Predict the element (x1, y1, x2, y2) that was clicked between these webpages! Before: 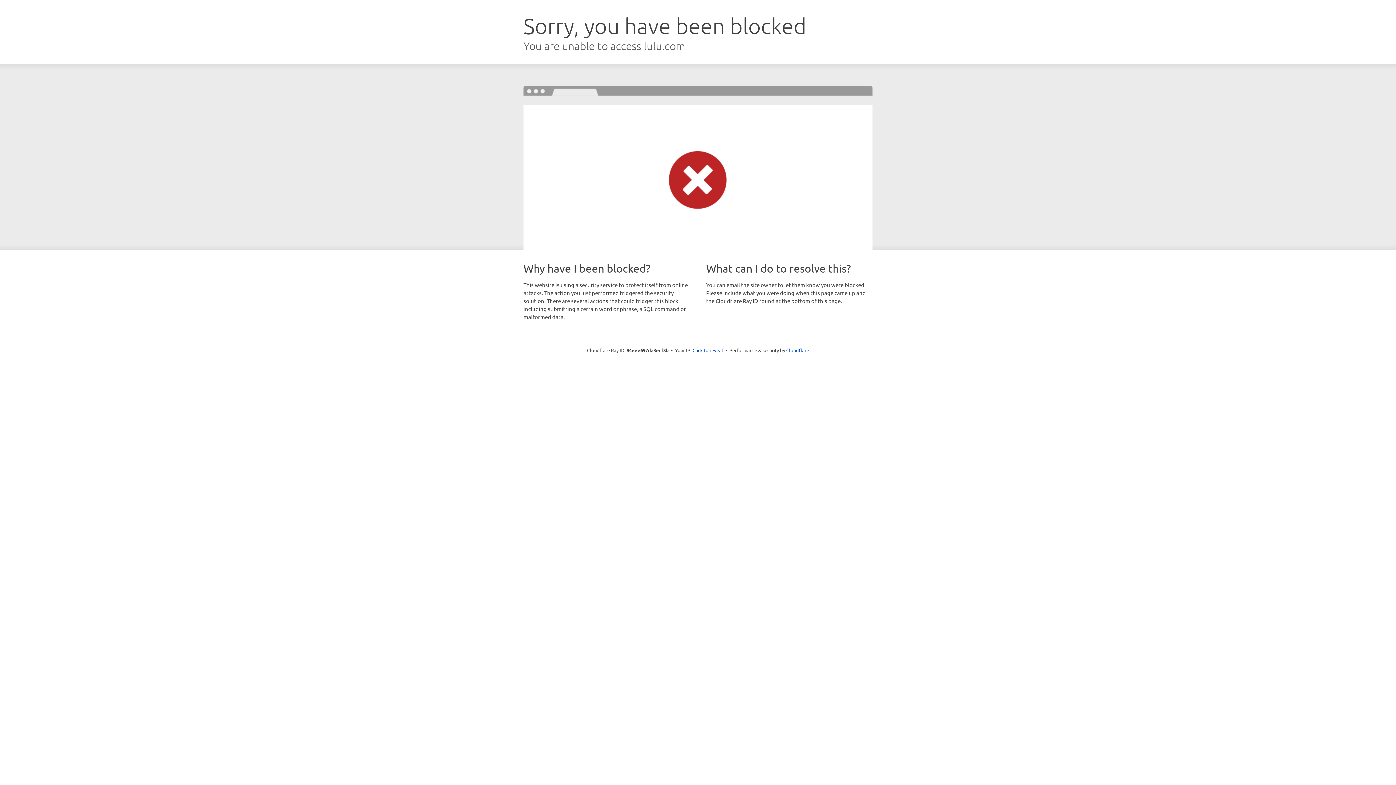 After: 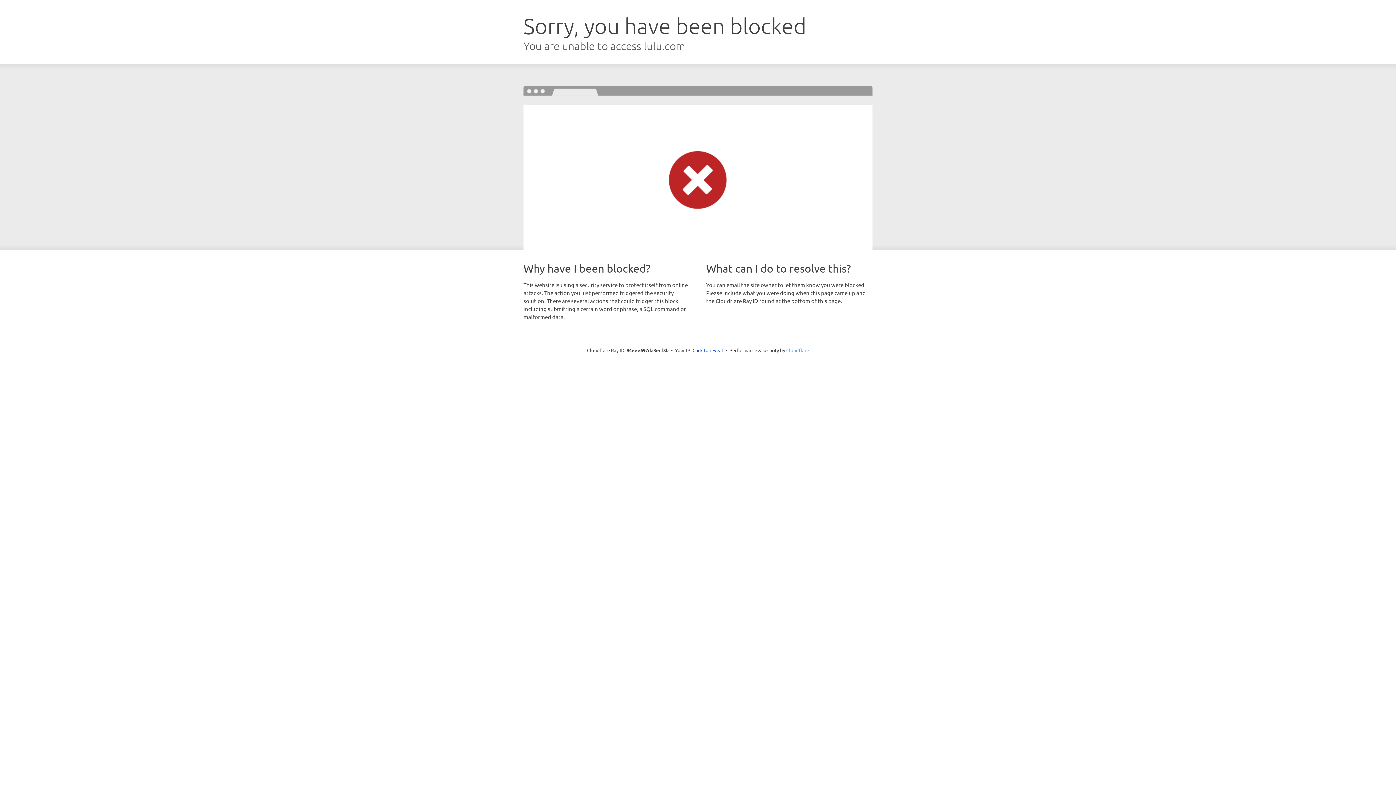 Action: bbox: (786, 347, 809, 353) label: Cloudflare